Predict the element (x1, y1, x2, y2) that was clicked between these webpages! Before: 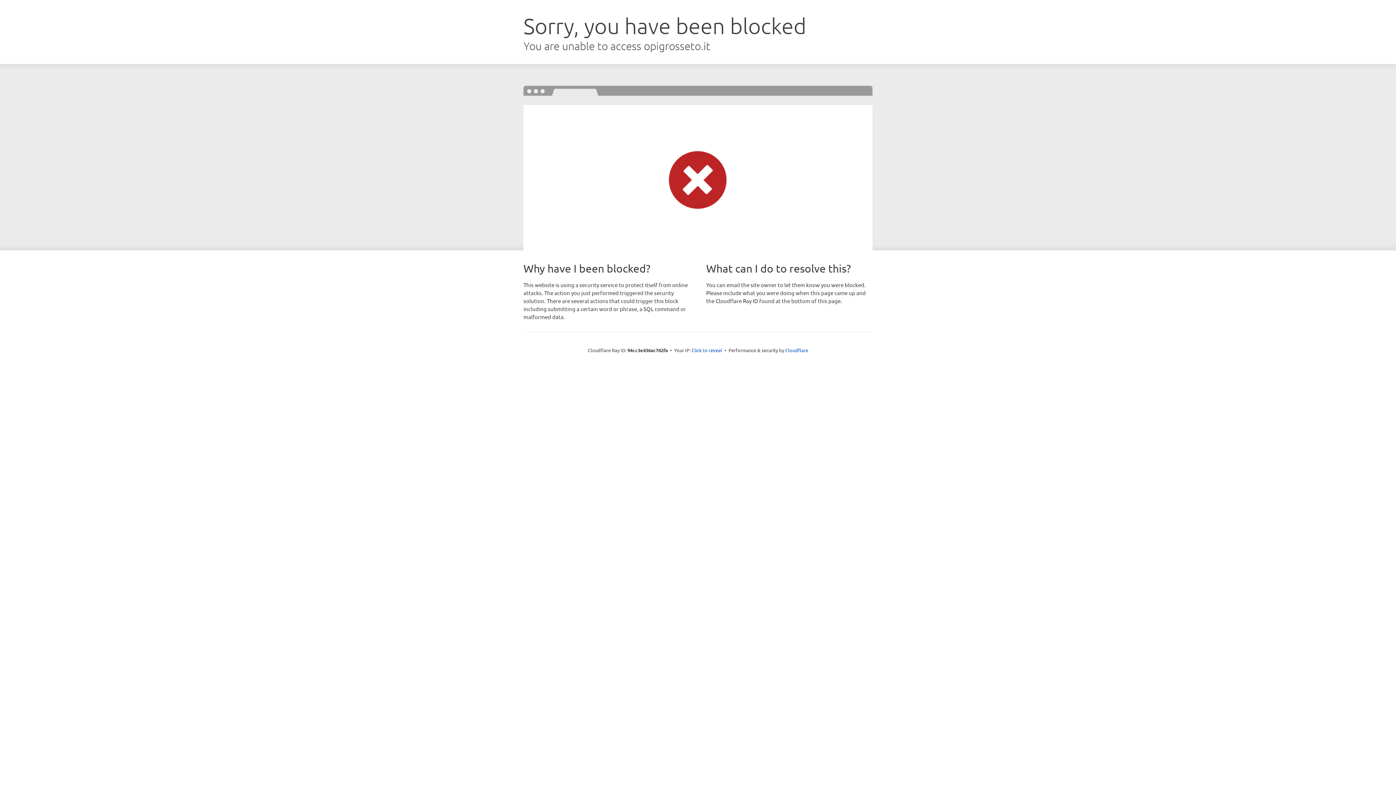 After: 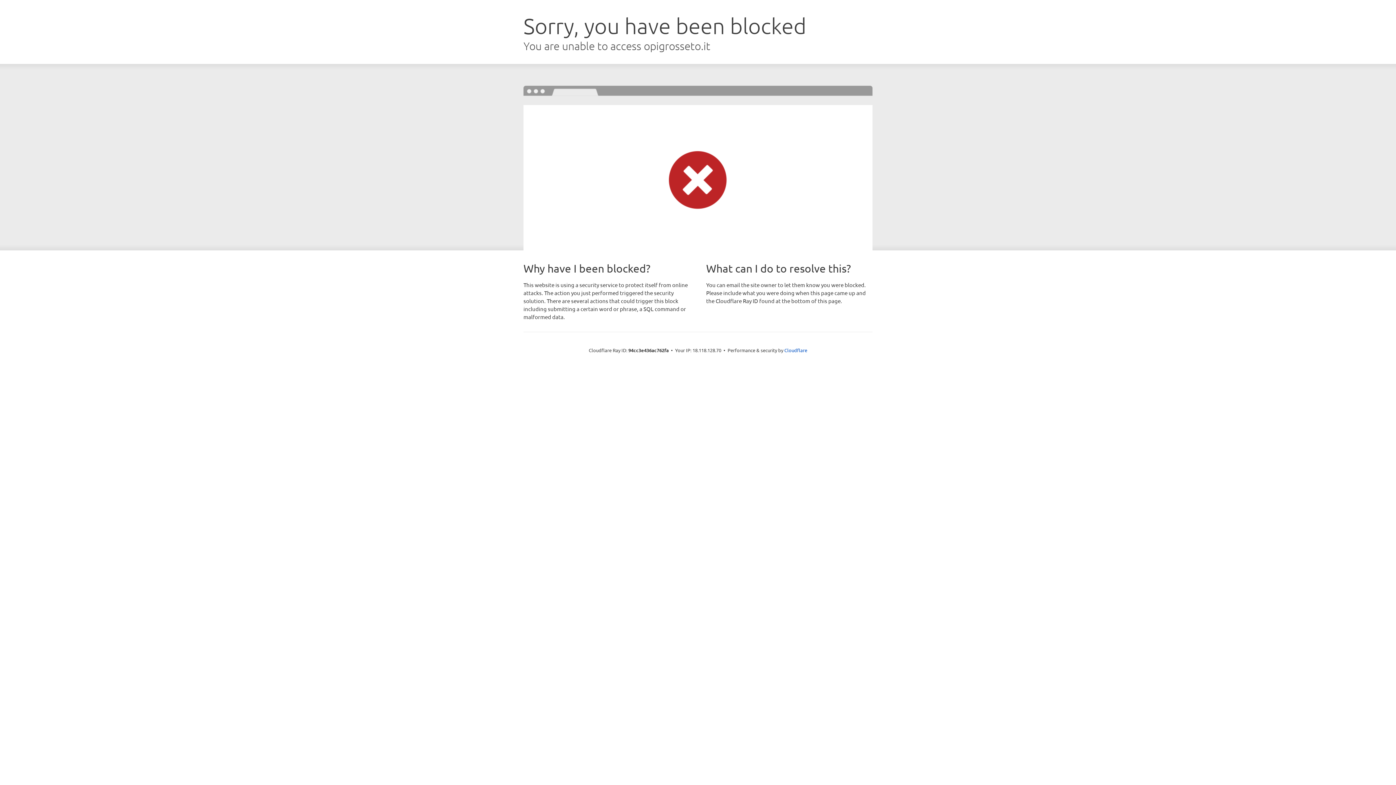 Action: bbox: (691, 346, 722, 353) label: Click to reveal